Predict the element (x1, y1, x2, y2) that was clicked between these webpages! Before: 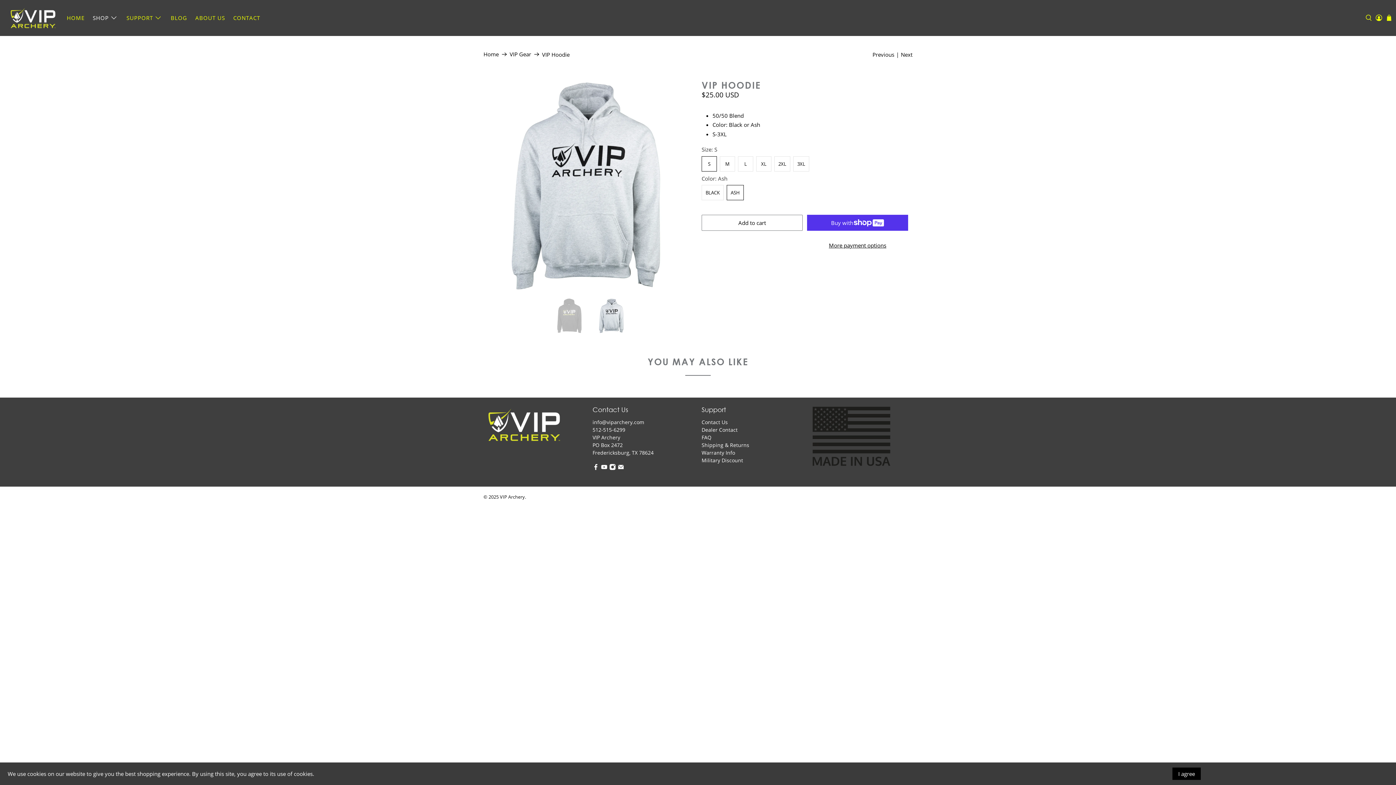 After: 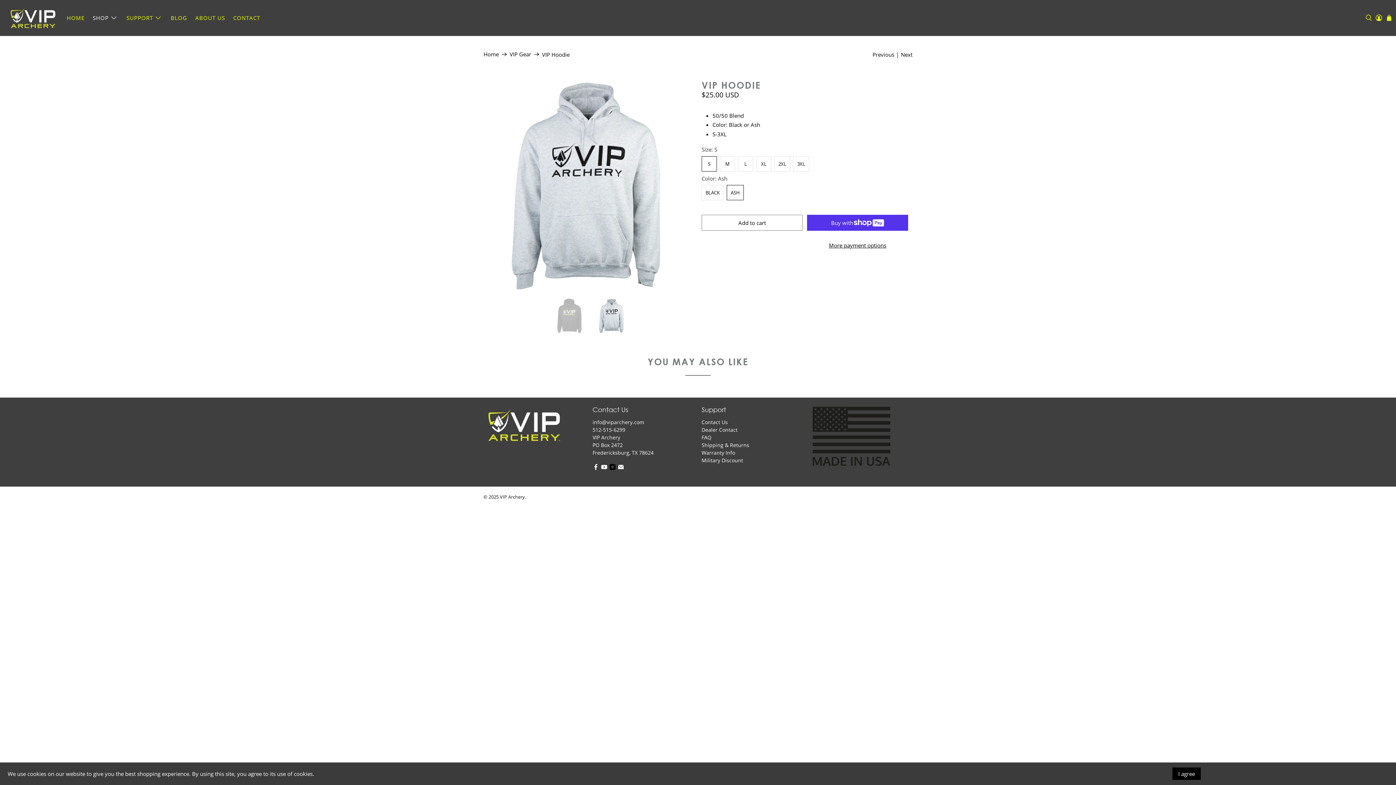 Action: bbox: (609, 465, 616, 472)